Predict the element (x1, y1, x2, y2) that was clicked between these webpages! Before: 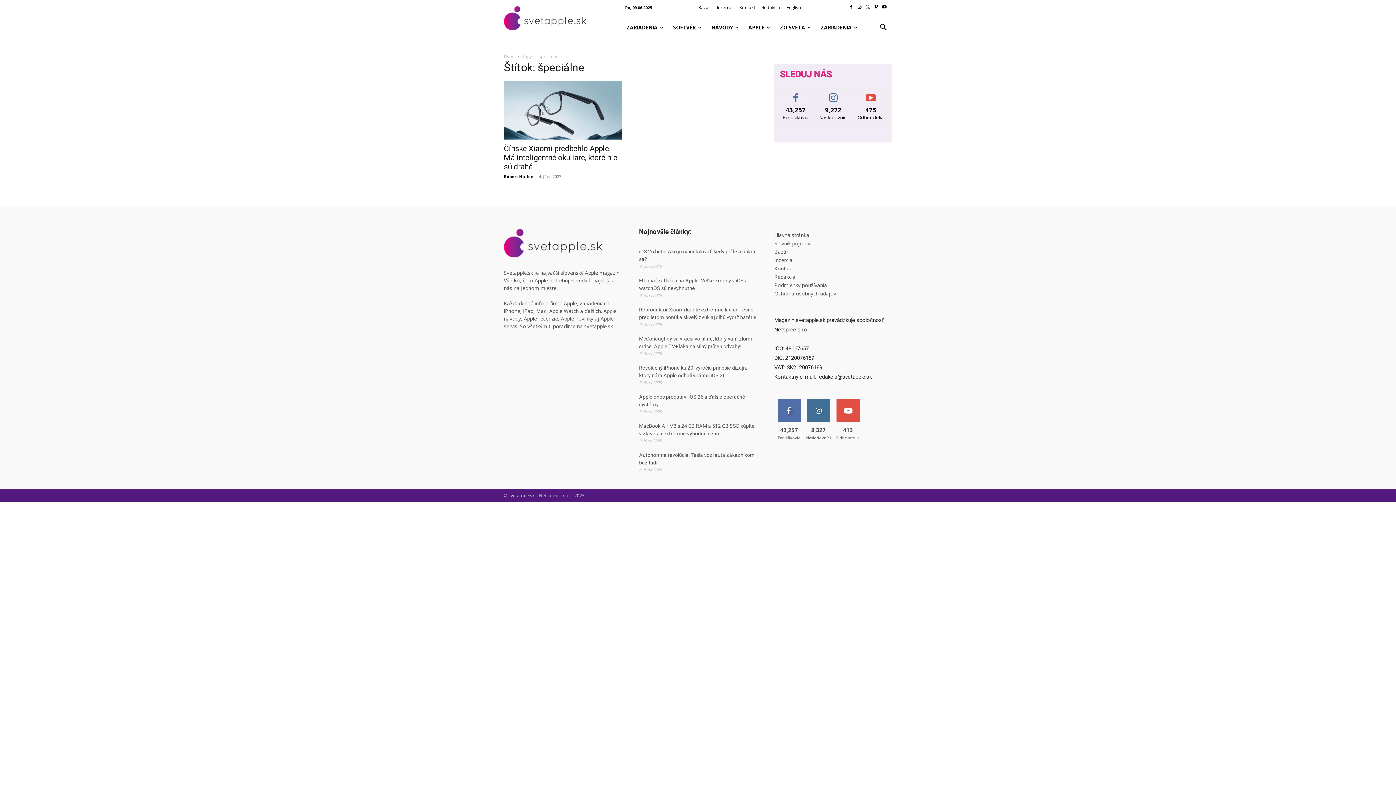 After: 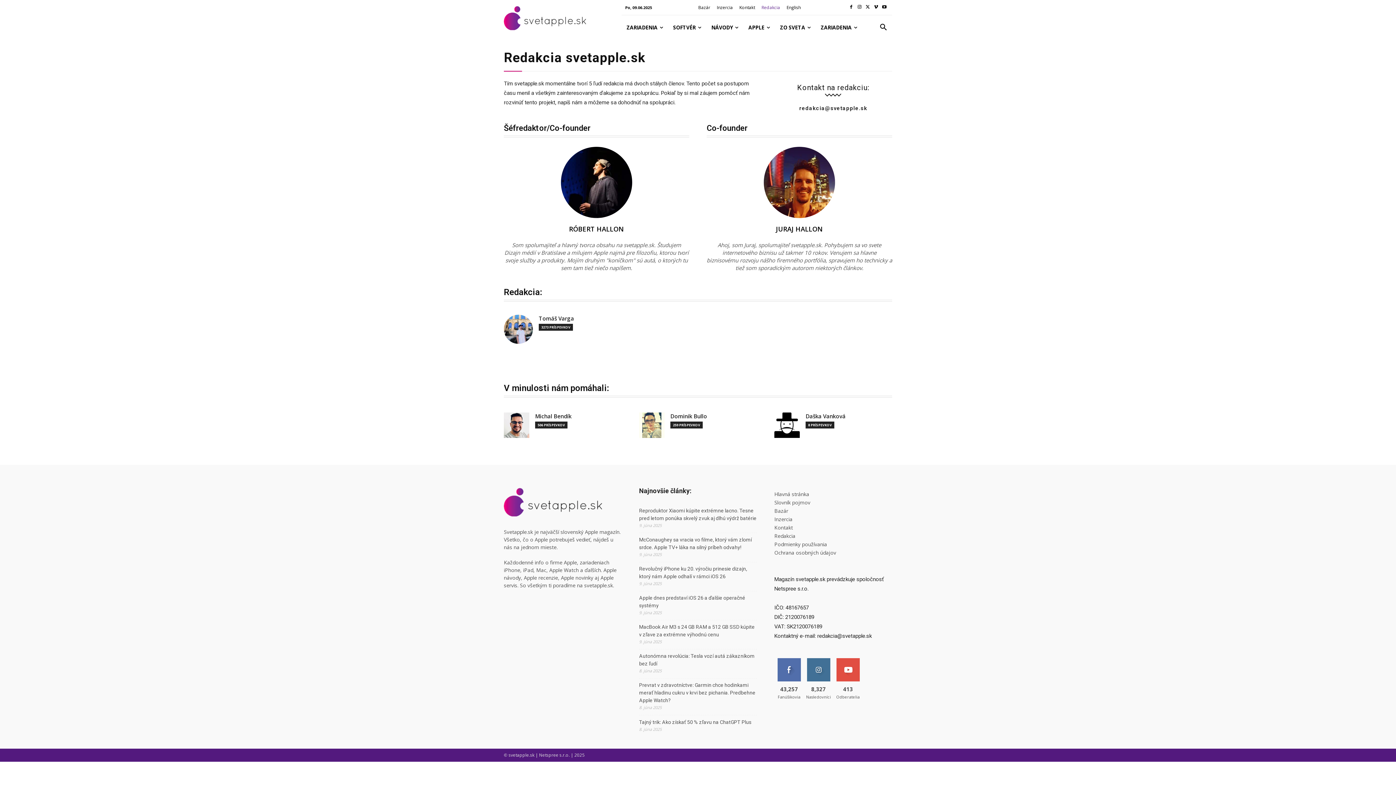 Action: label: Redakcia bbox: (774, 273, 795, 280)